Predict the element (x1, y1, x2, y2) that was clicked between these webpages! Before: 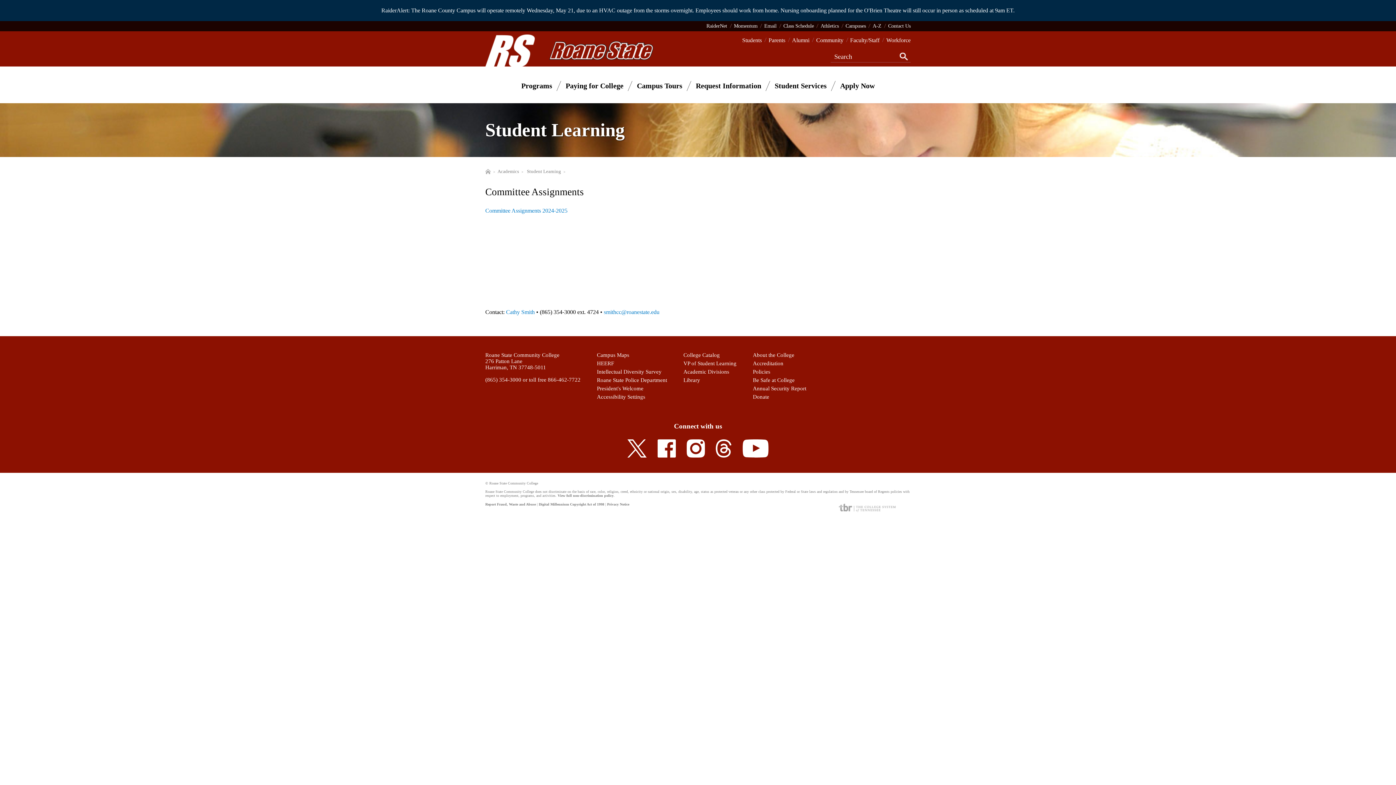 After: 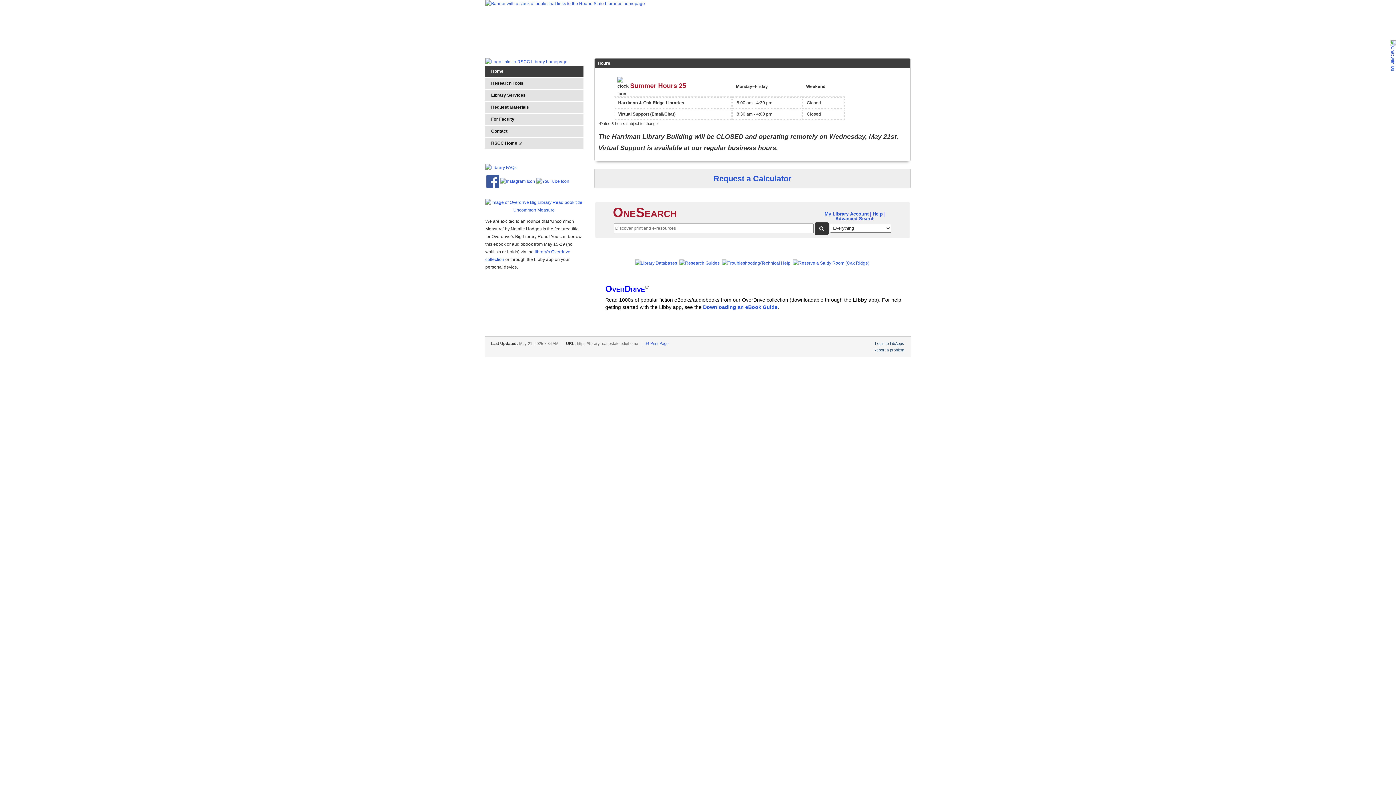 Action: bbox: (683, 377, 700, 383) label: Library